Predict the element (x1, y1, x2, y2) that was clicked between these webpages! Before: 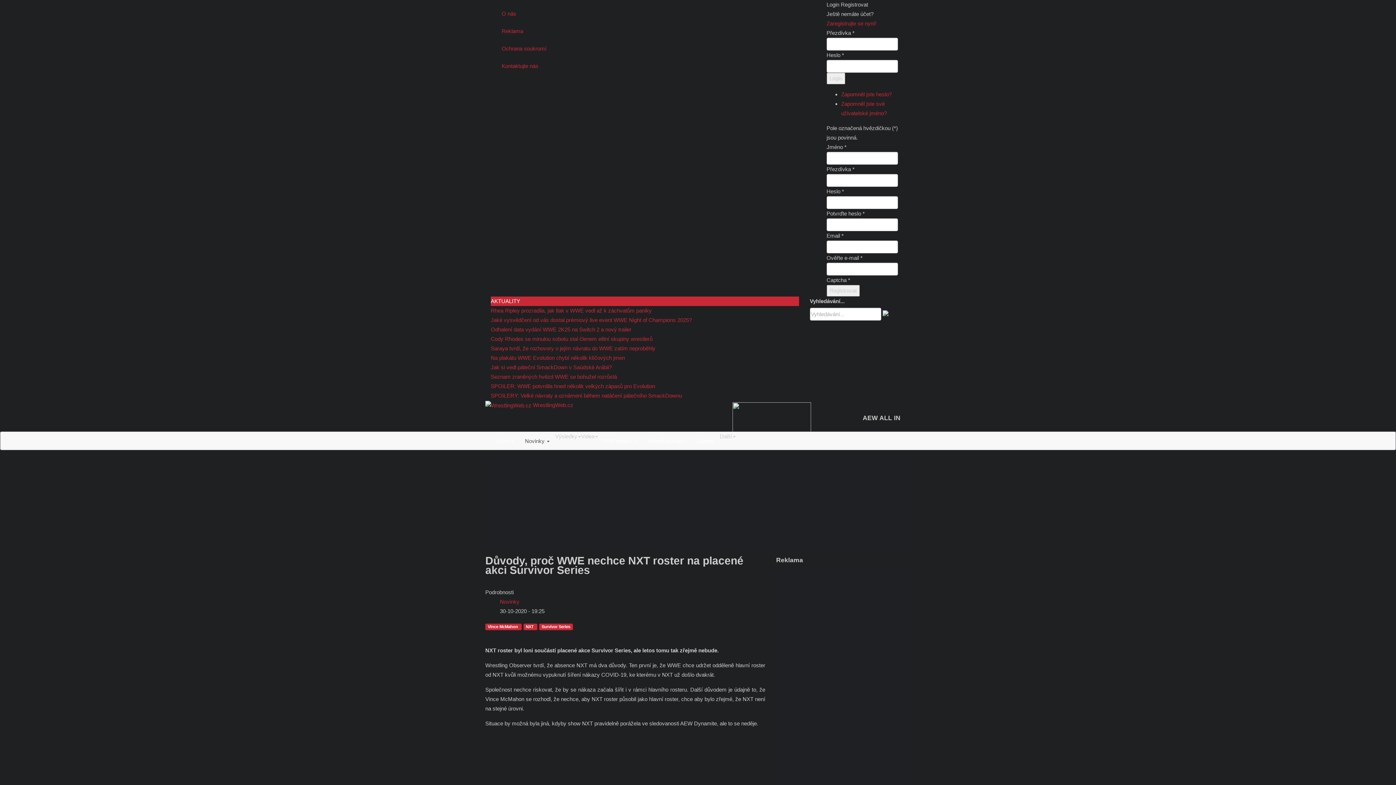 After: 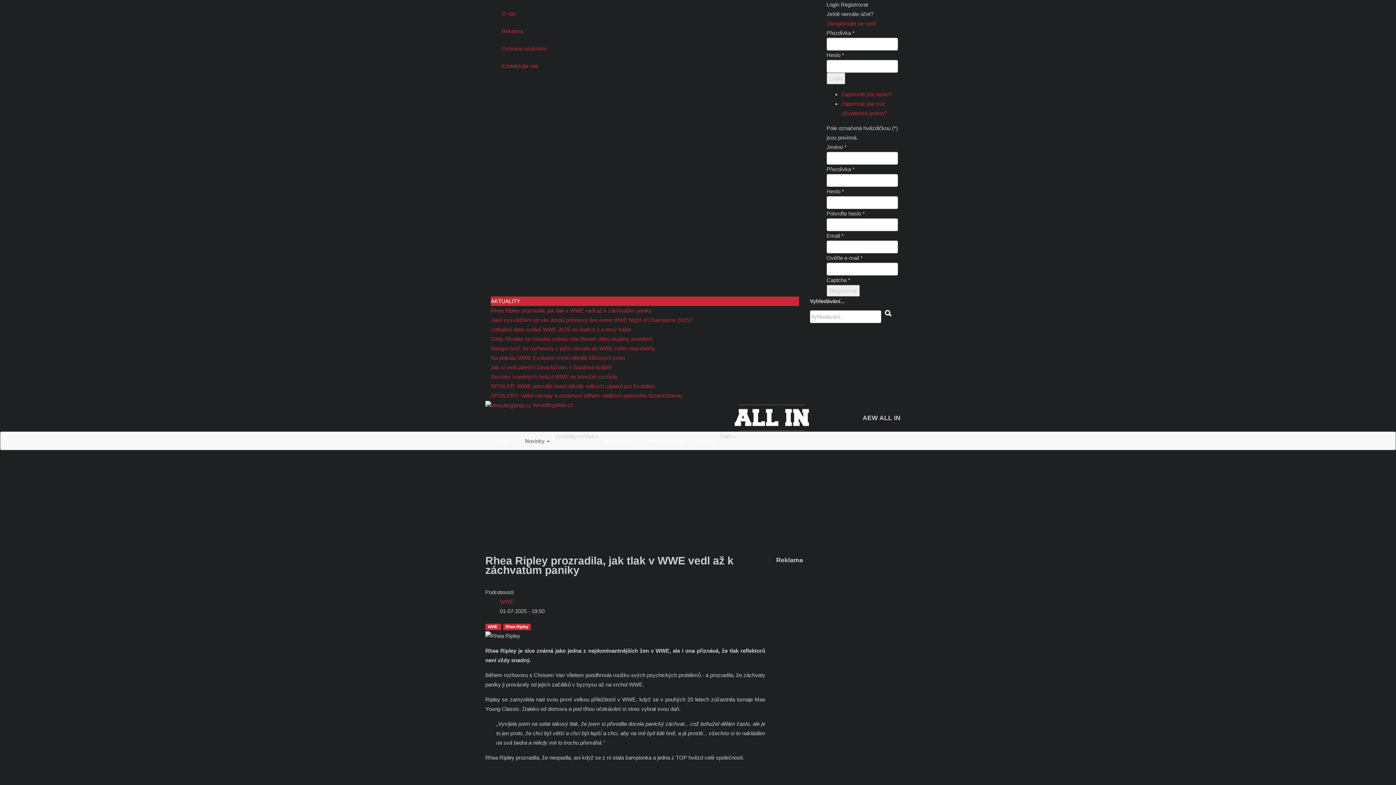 Action: label: Rhea Ripley prozradila, jak tlak v WWE vedl až k záchvatům paniky bbox: (490, 307, 652, 313)